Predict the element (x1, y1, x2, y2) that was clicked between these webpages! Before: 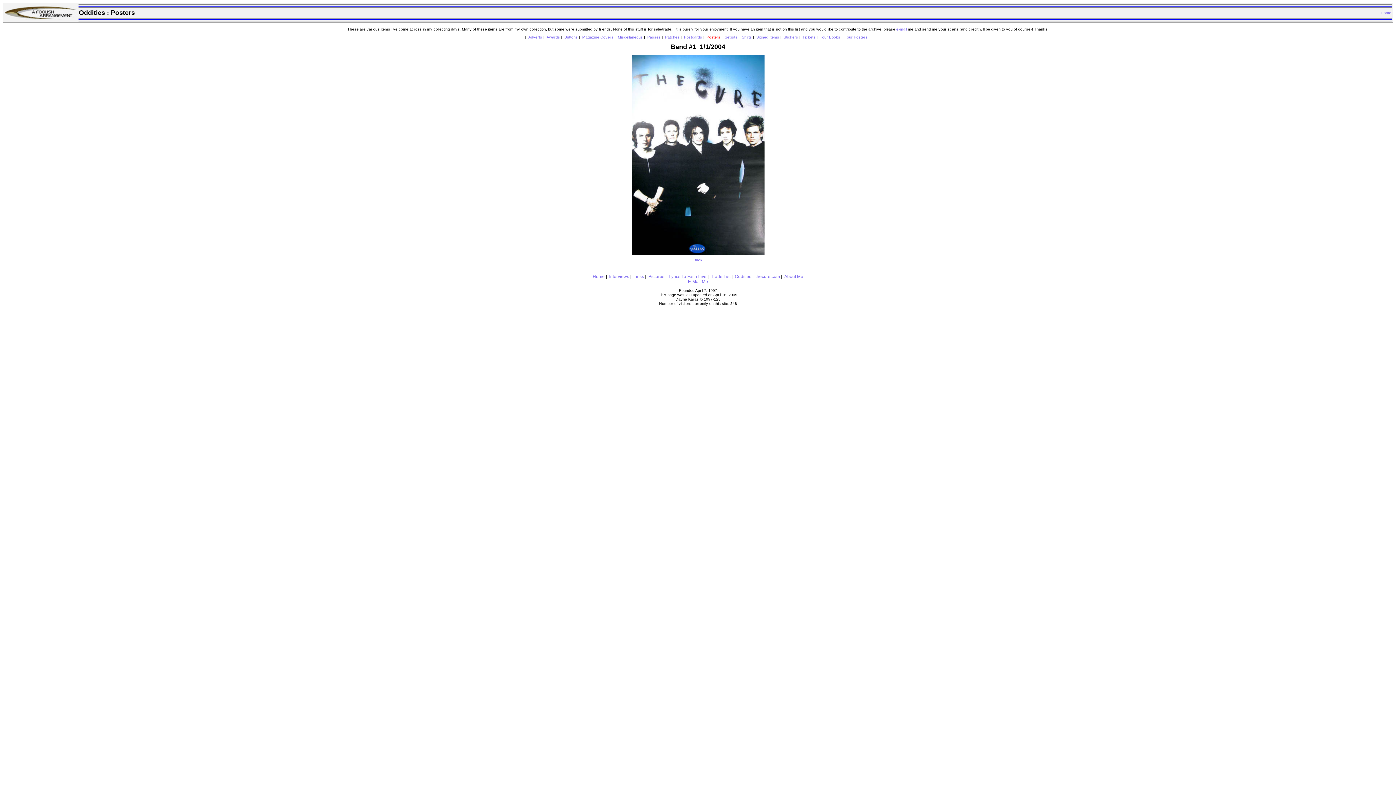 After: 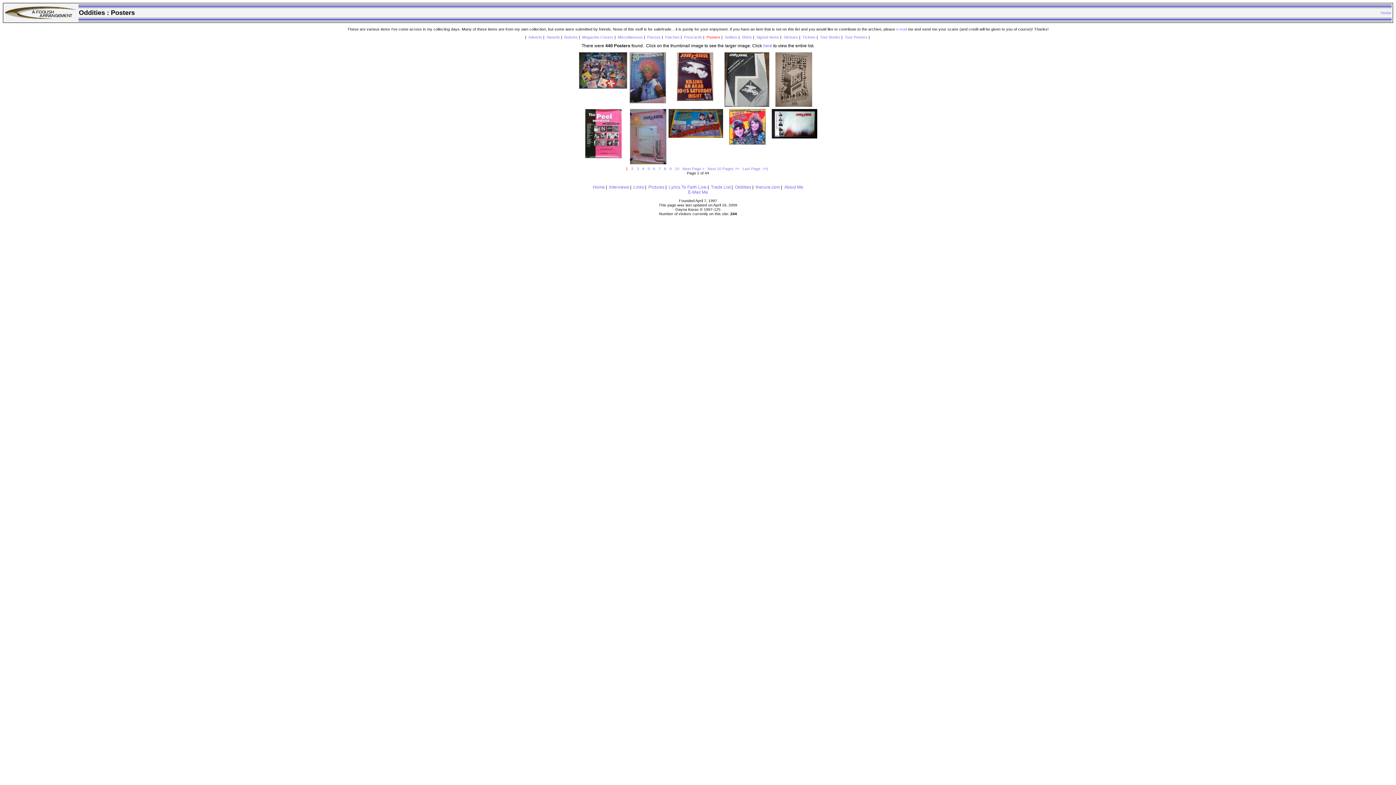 Action: label: Posters bbox: (706, 35, 720, 39)